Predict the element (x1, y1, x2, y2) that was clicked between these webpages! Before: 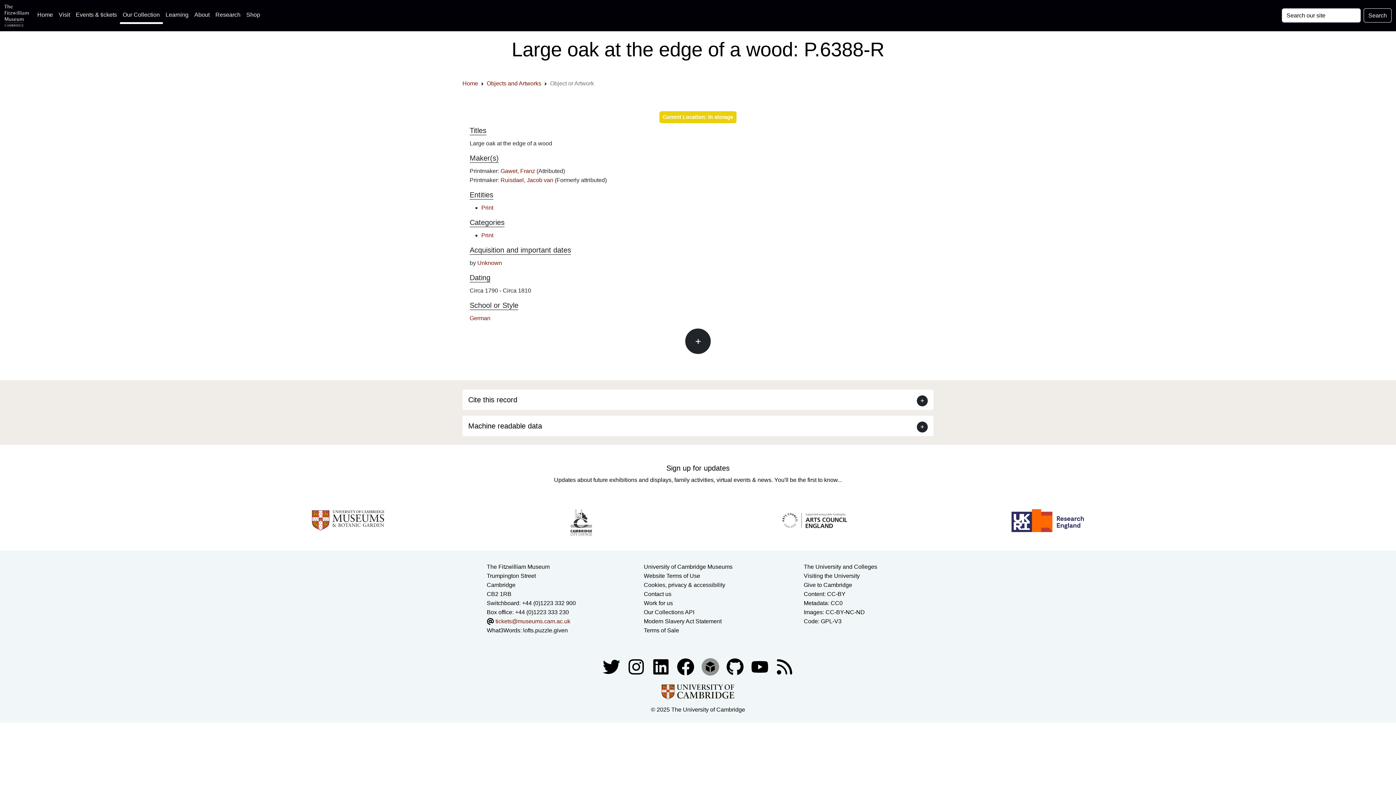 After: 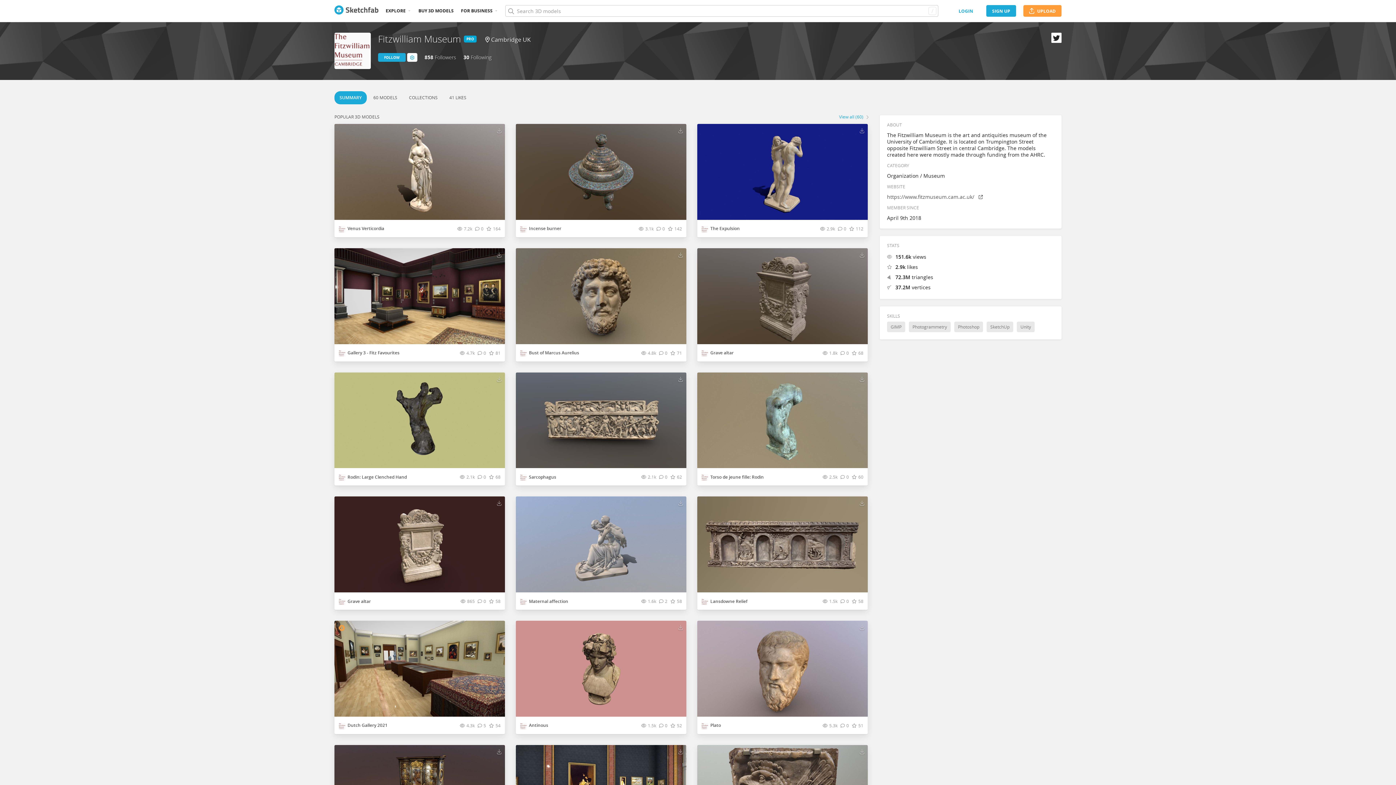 Action: bbox: (698, 663, 723, 669) label: Fitzwilliam Museum sketchfab account